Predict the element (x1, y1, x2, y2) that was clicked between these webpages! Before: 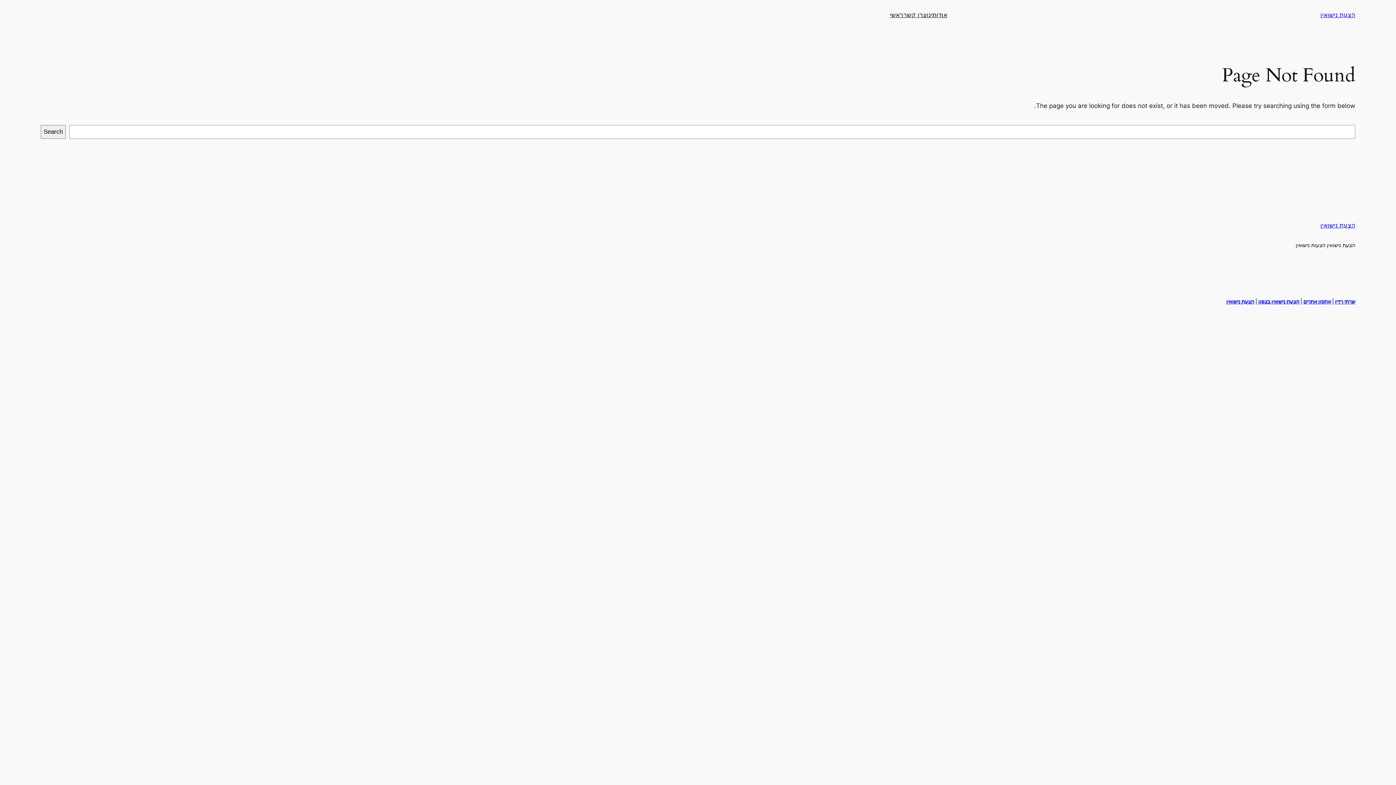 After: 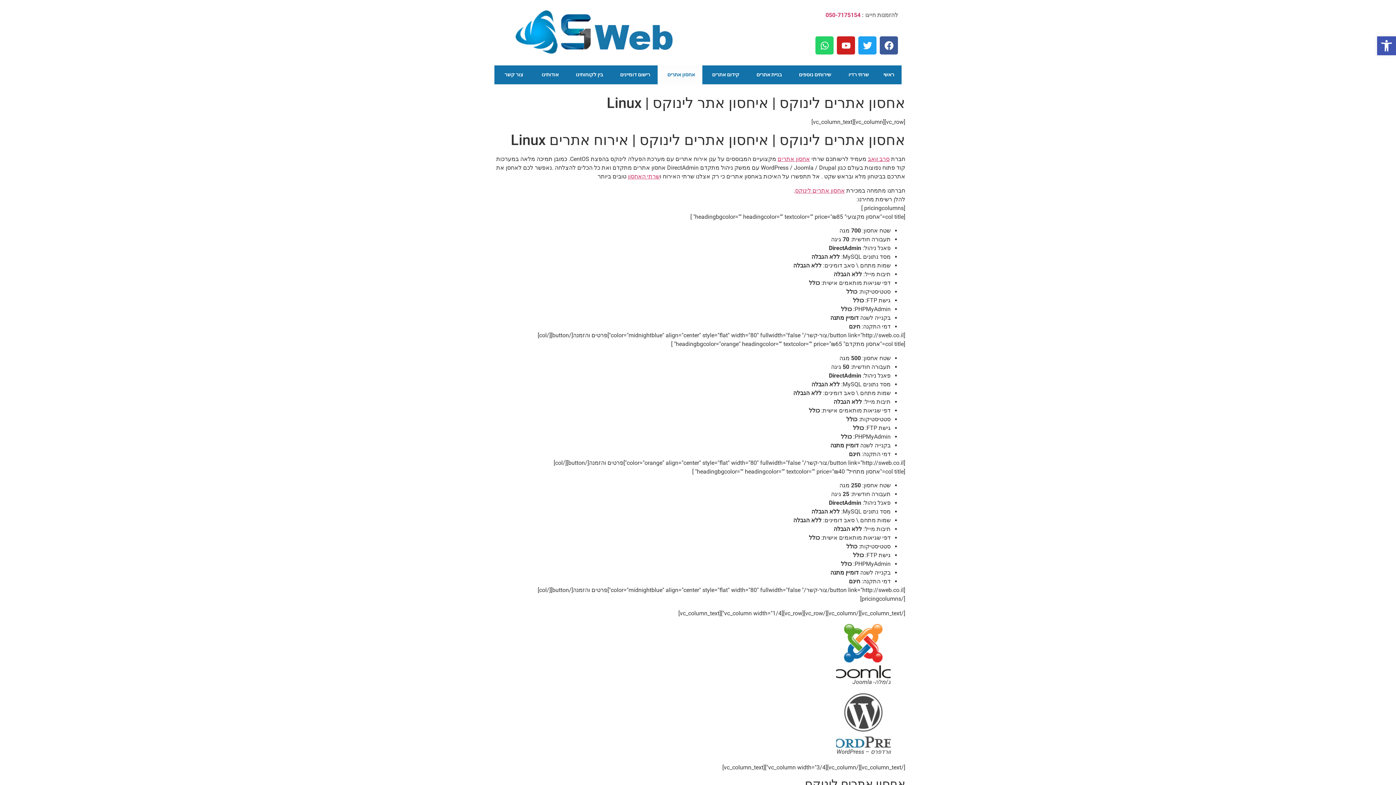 Action: bbox: (1303, 298, 1331, 304) label: אחסון אתרים